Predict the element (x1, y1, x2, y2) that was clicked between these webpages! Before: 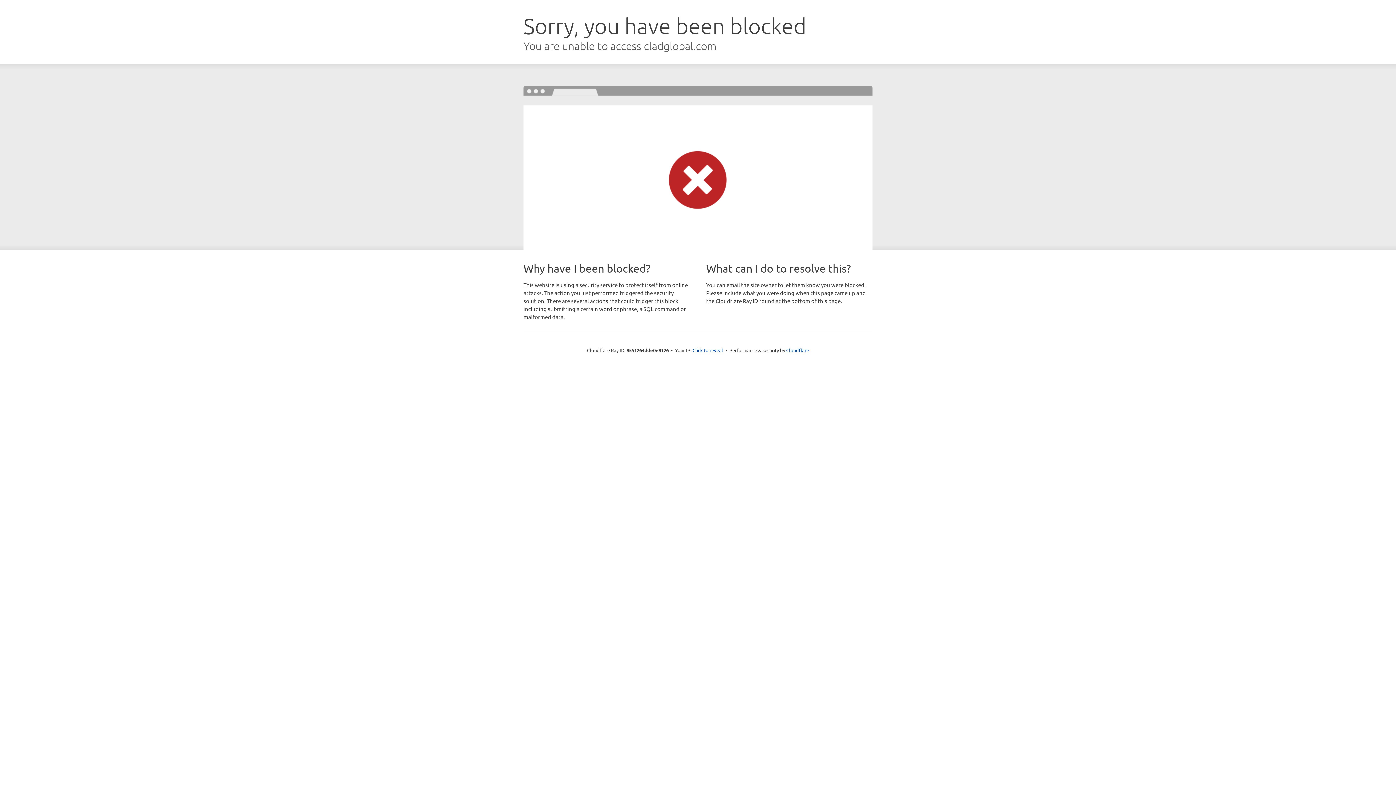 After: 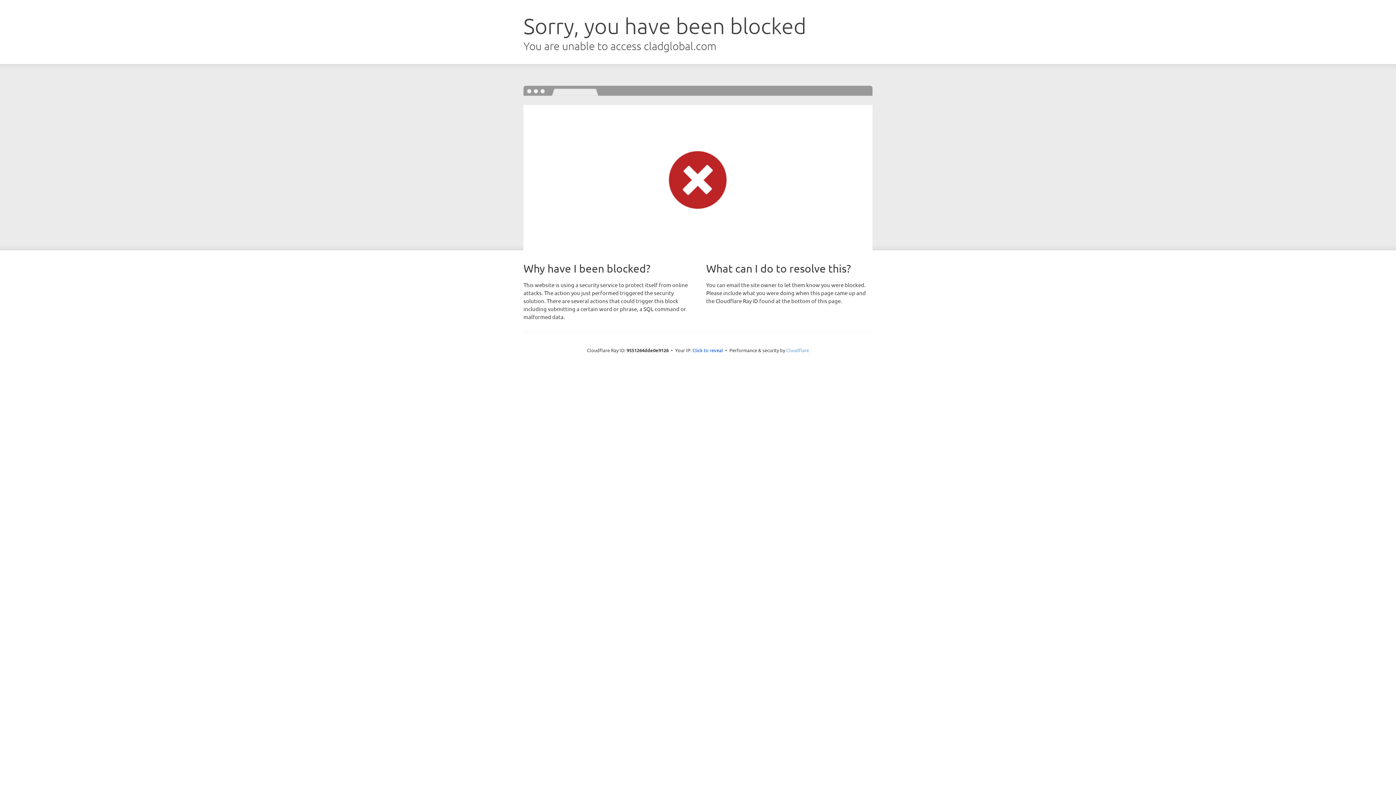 Action: label: Cloudflare bbox: (786, 347, 809, 353)